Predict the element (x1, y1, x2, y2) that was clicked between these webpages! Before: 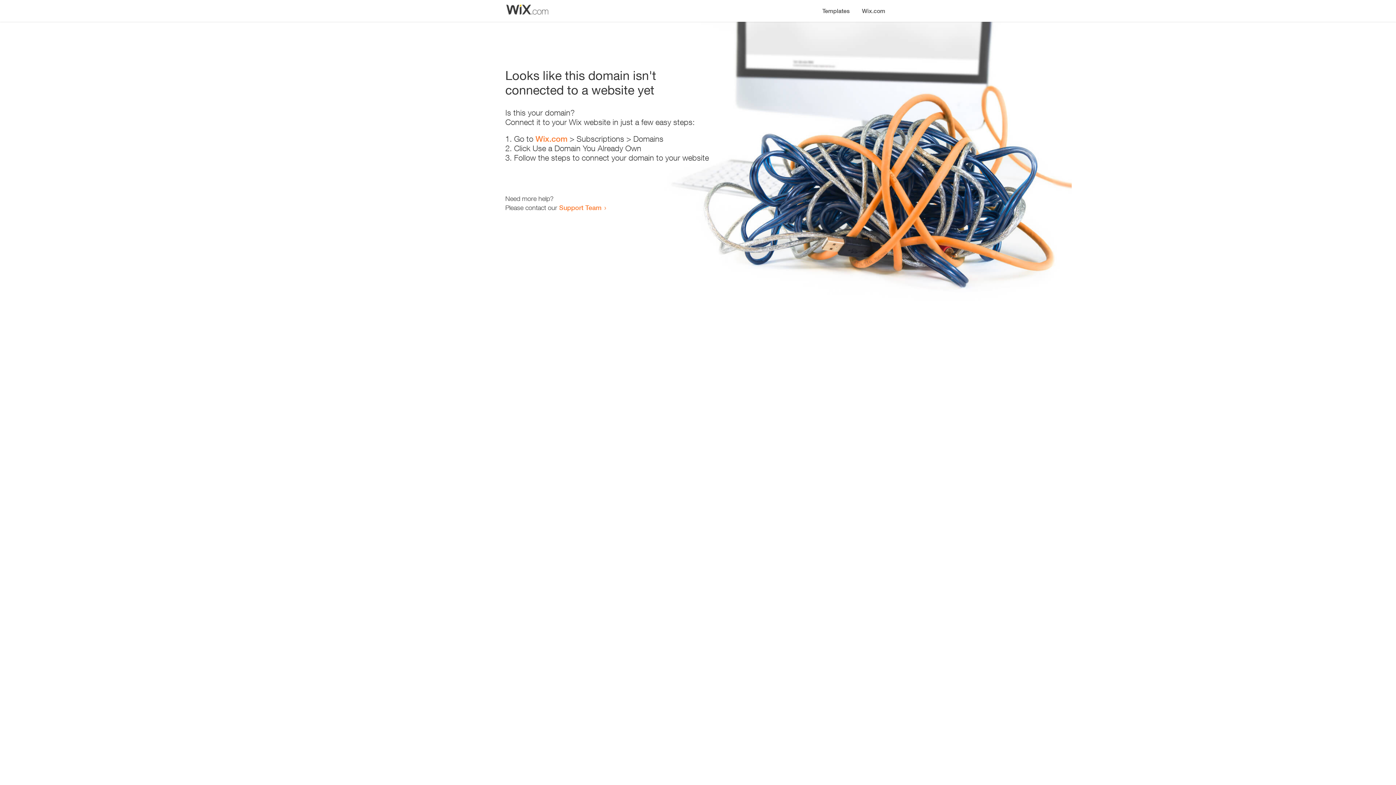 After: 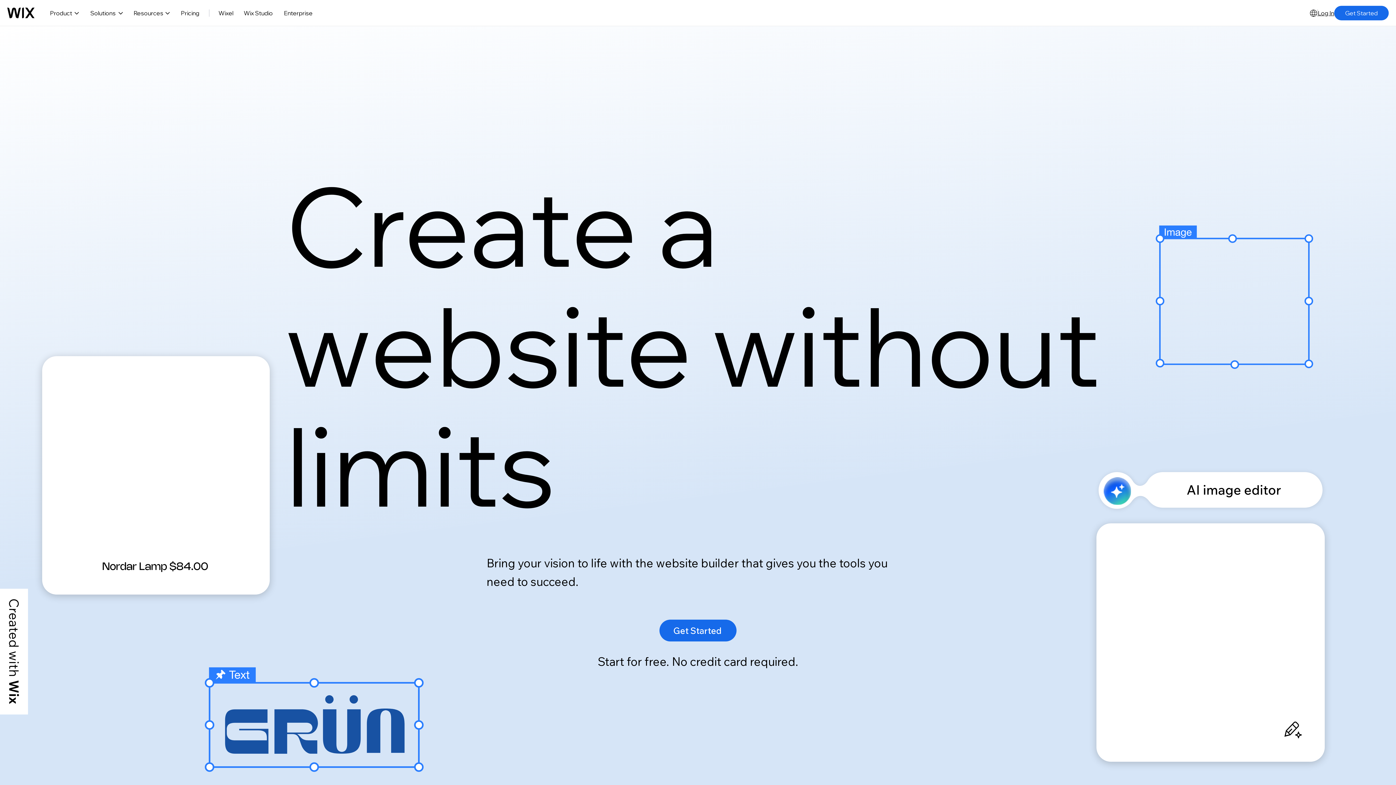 Action: bbox: (535, 134, 567, 143) label: Wix.com